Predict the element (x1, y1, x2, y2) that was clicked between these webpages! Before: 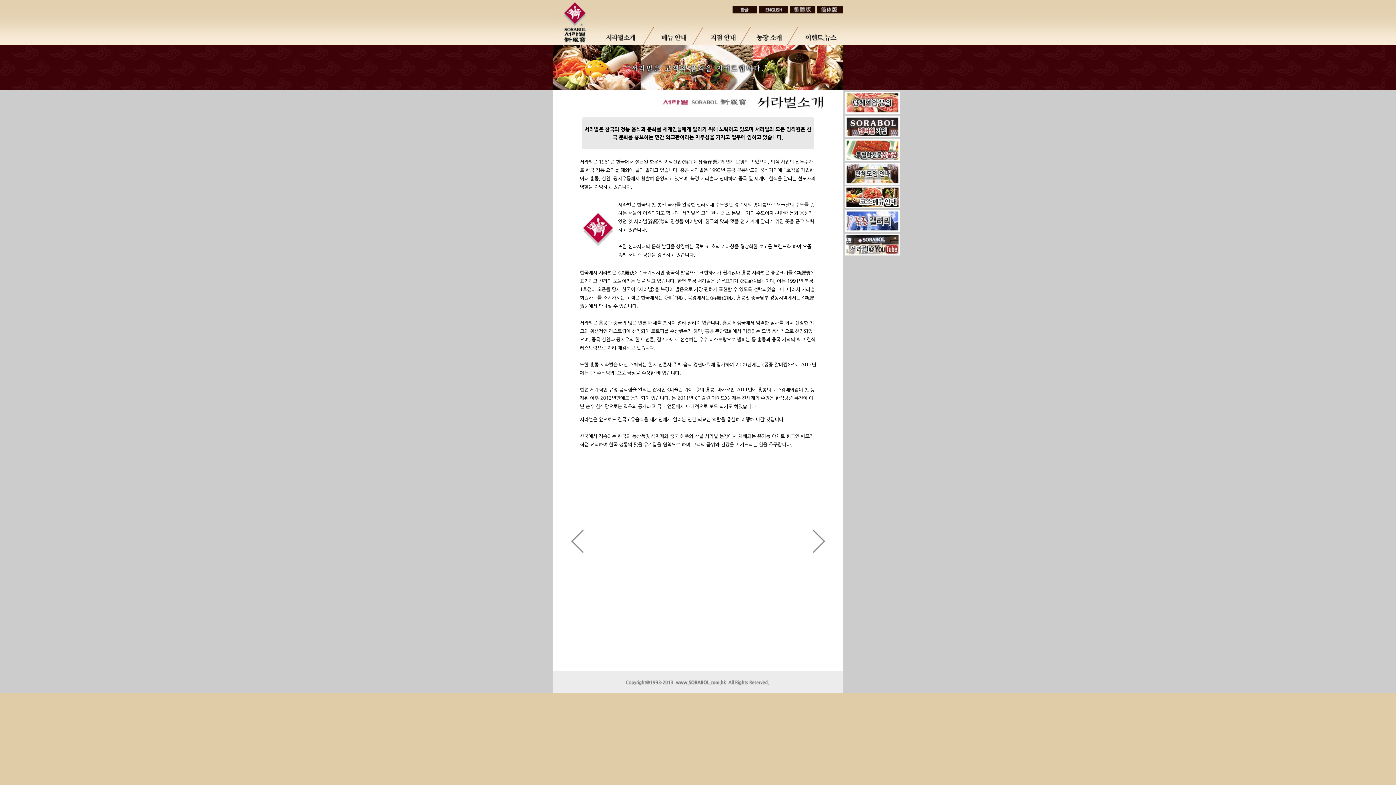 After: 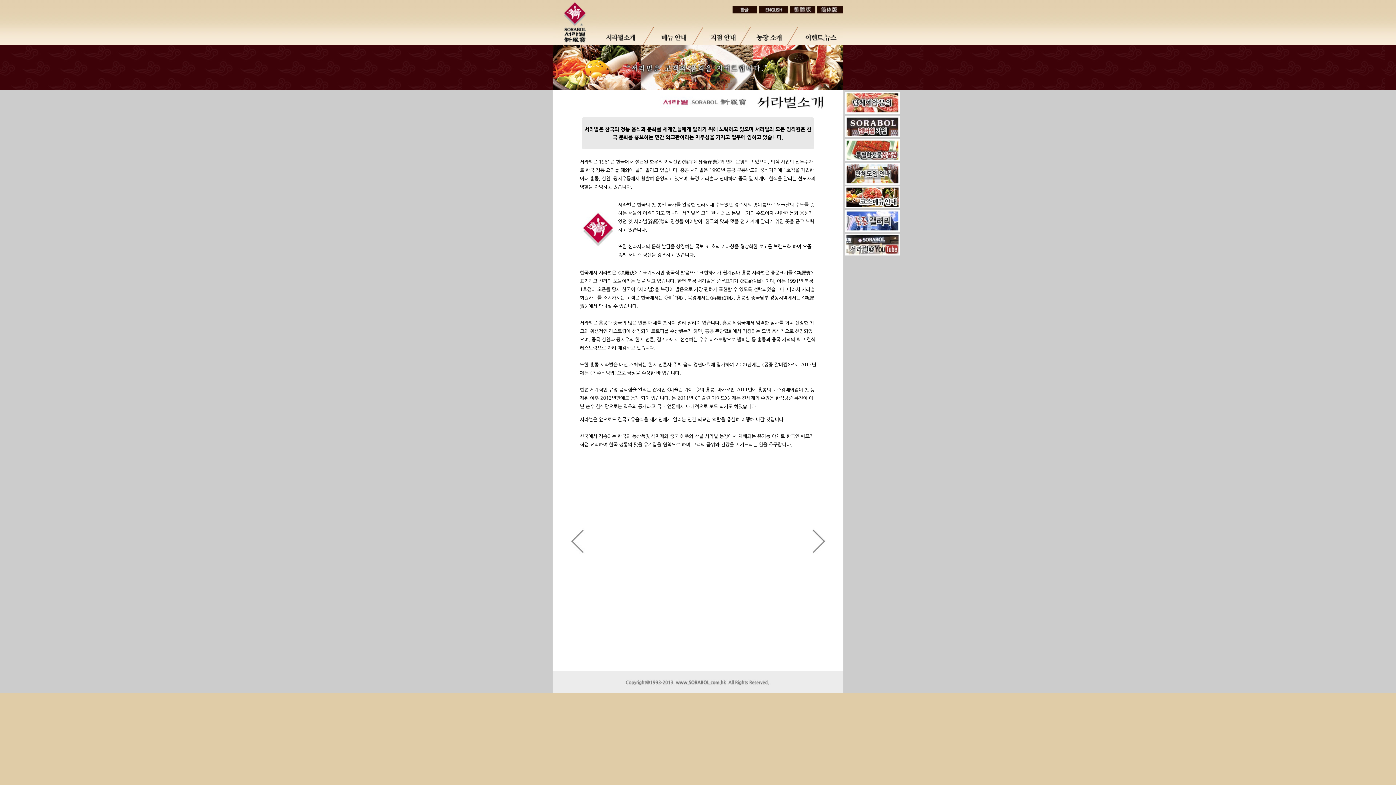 Action: bbox: (732, 8, 757, 14)